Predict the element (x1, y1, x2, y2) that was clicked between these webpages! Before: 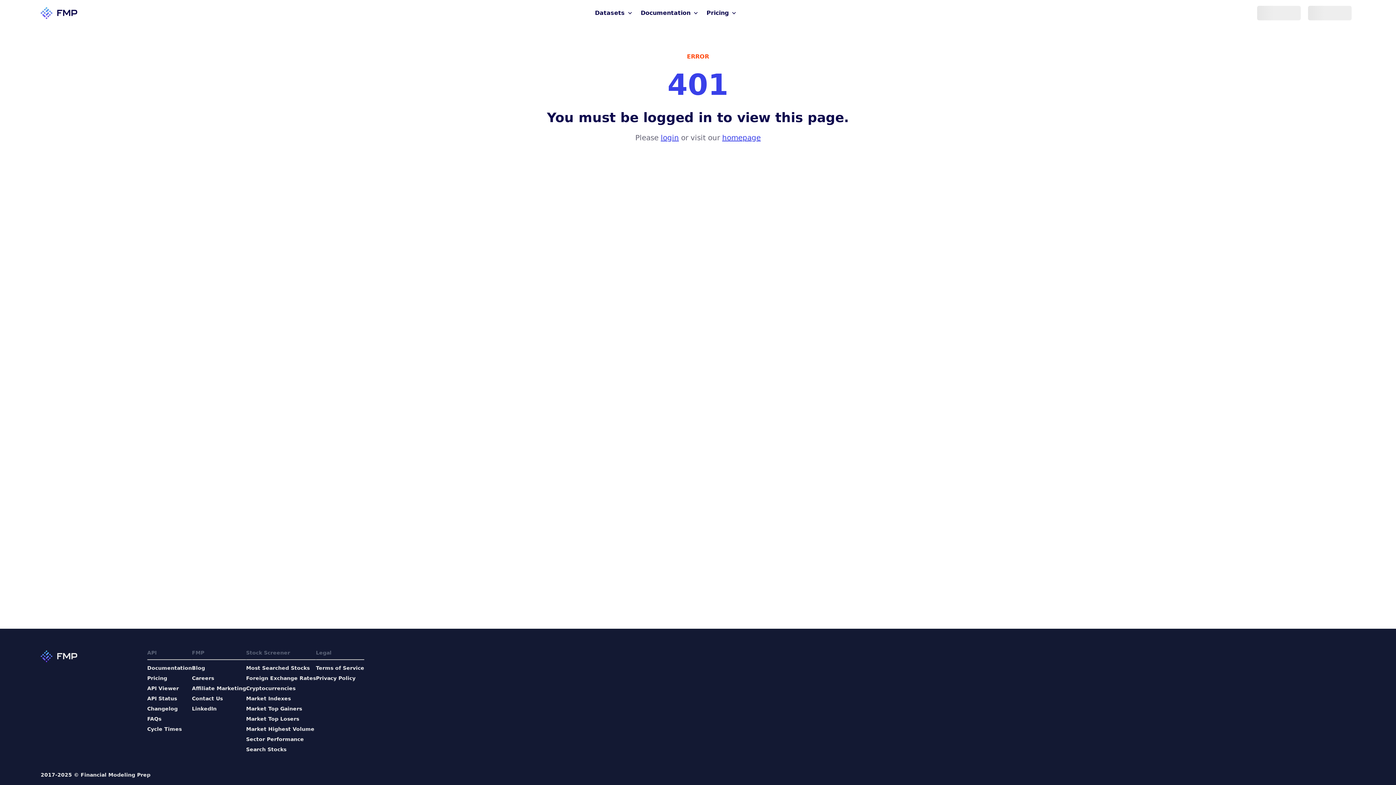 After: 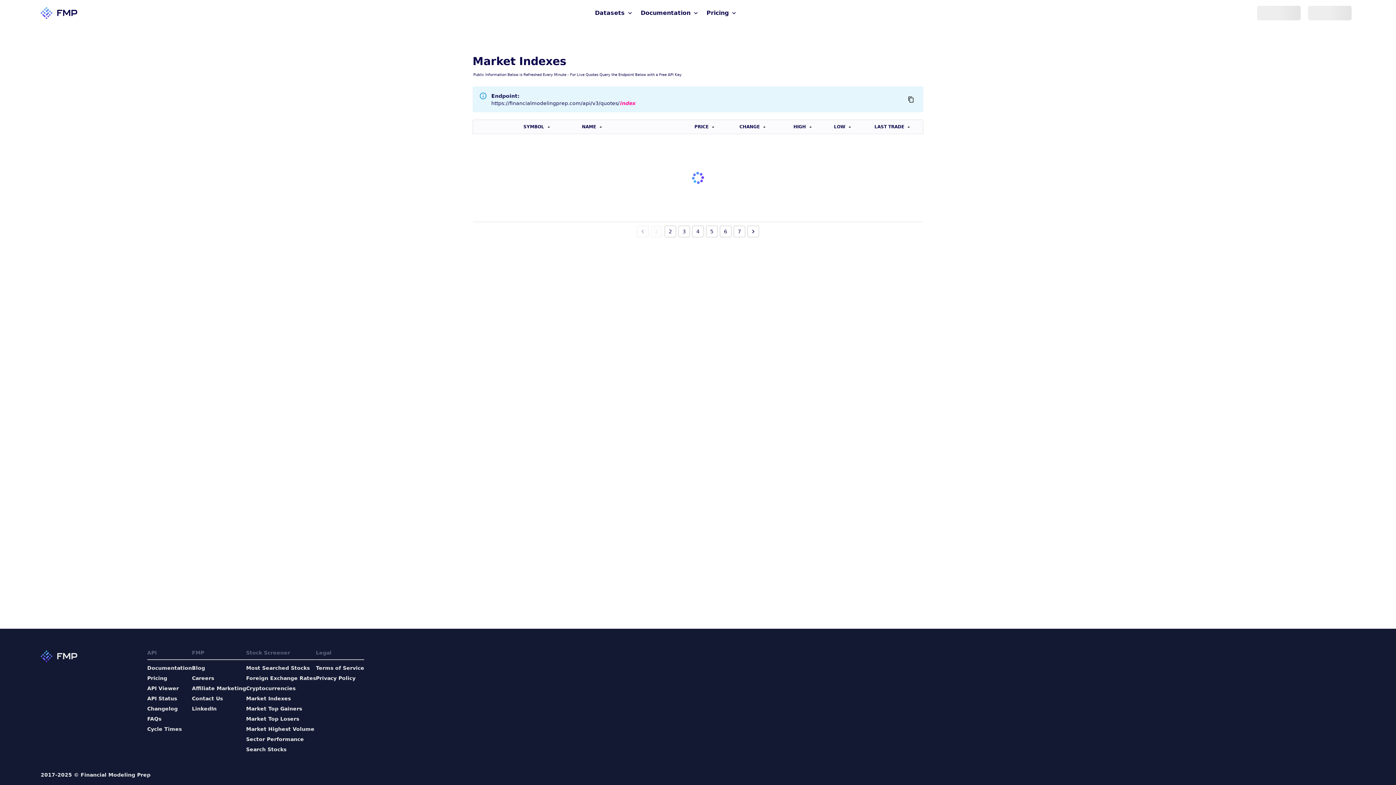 Action: bbox: (246, 695, 316, 702) label: Market Indexes